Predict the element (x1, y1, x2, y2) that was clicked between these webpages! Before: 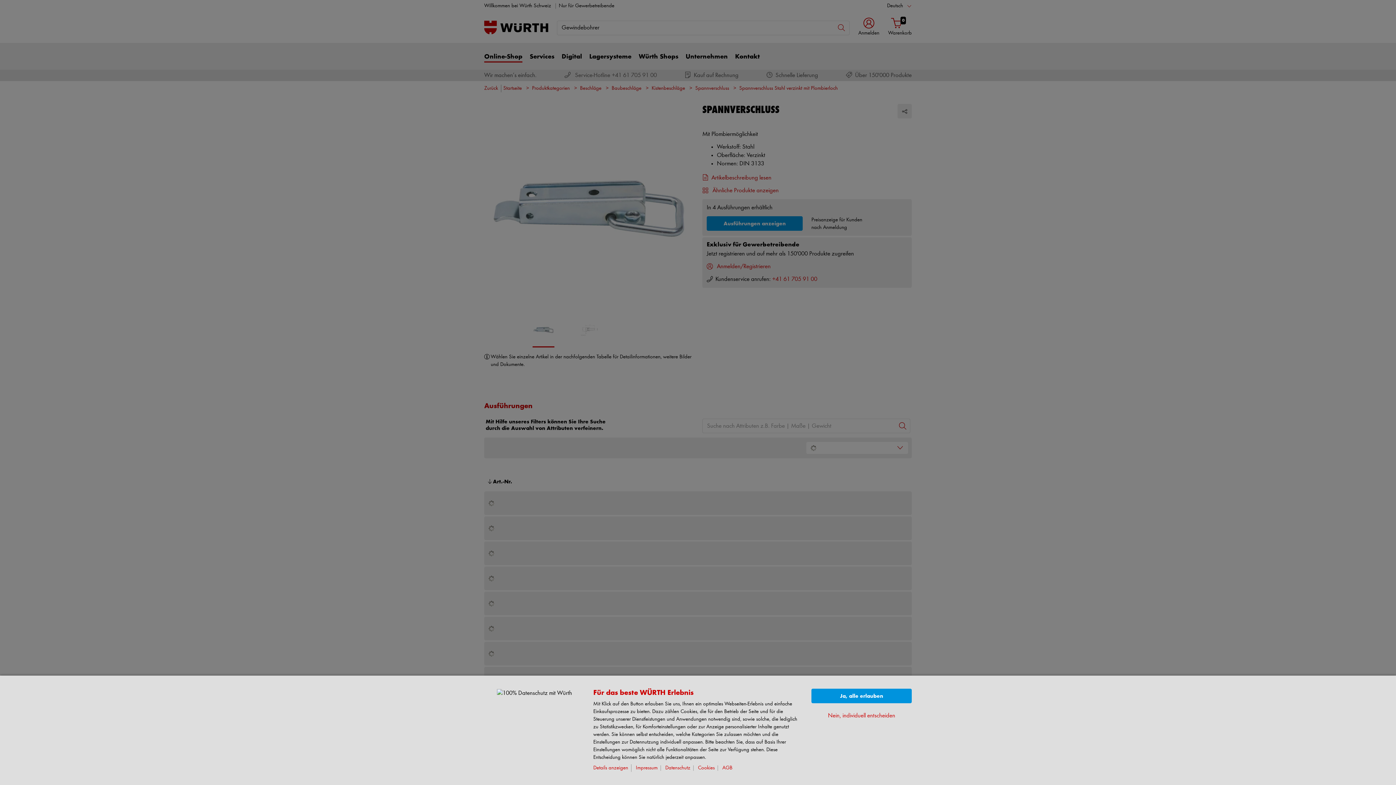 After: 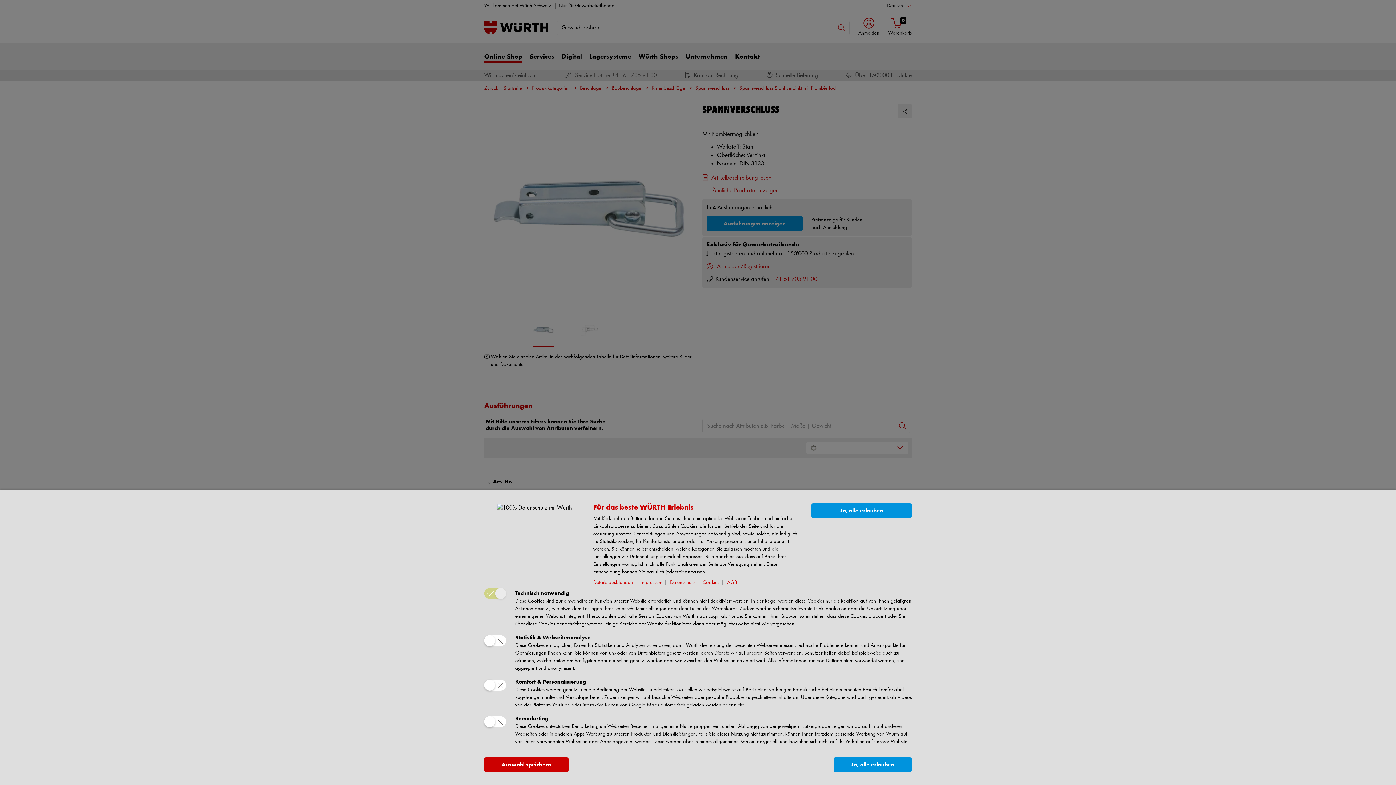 Action: label: Nein, individuell entscheiden bbox: (828, 712, 895, 720)